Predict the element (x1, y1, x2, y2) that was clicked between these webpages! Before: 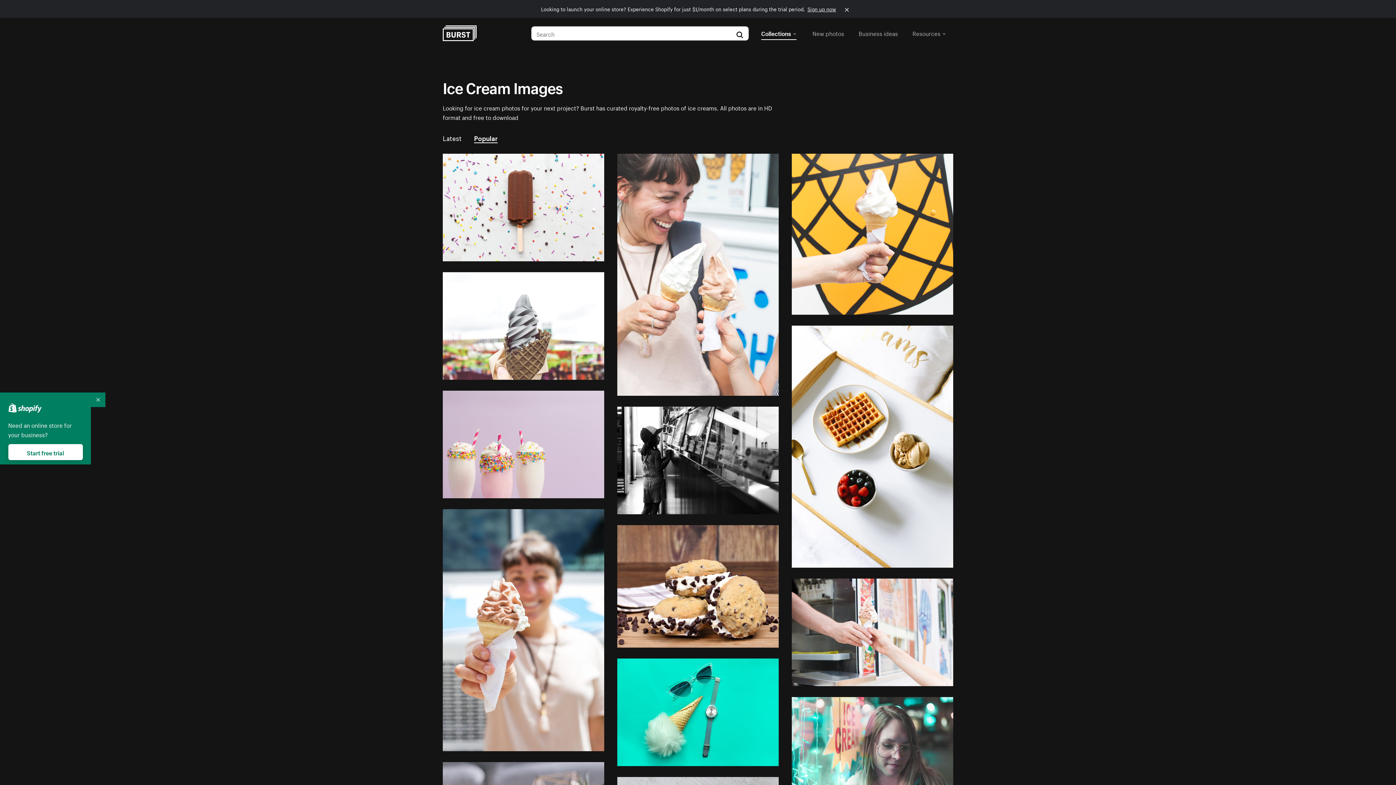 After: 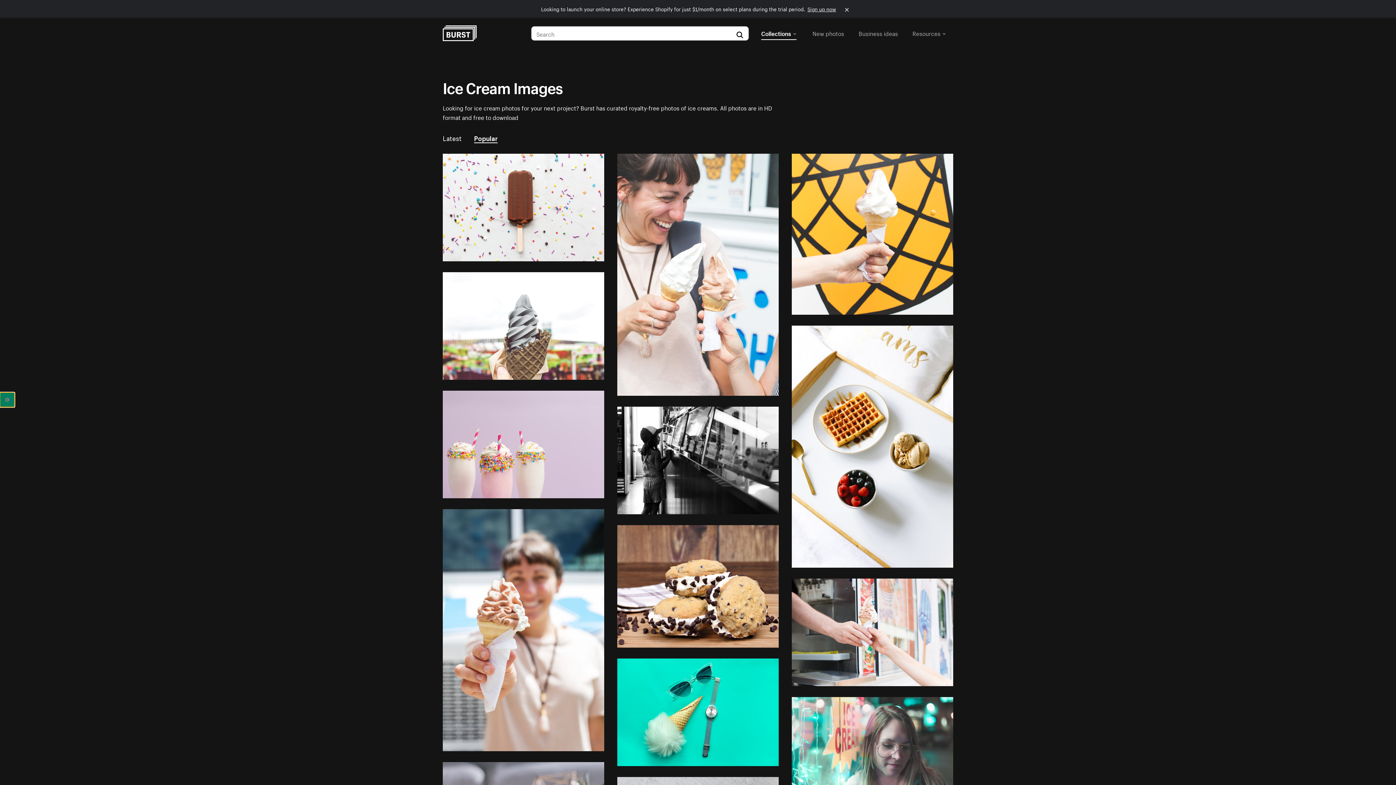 Action: label: Collapse bbox: (90, 392, 105, 407)